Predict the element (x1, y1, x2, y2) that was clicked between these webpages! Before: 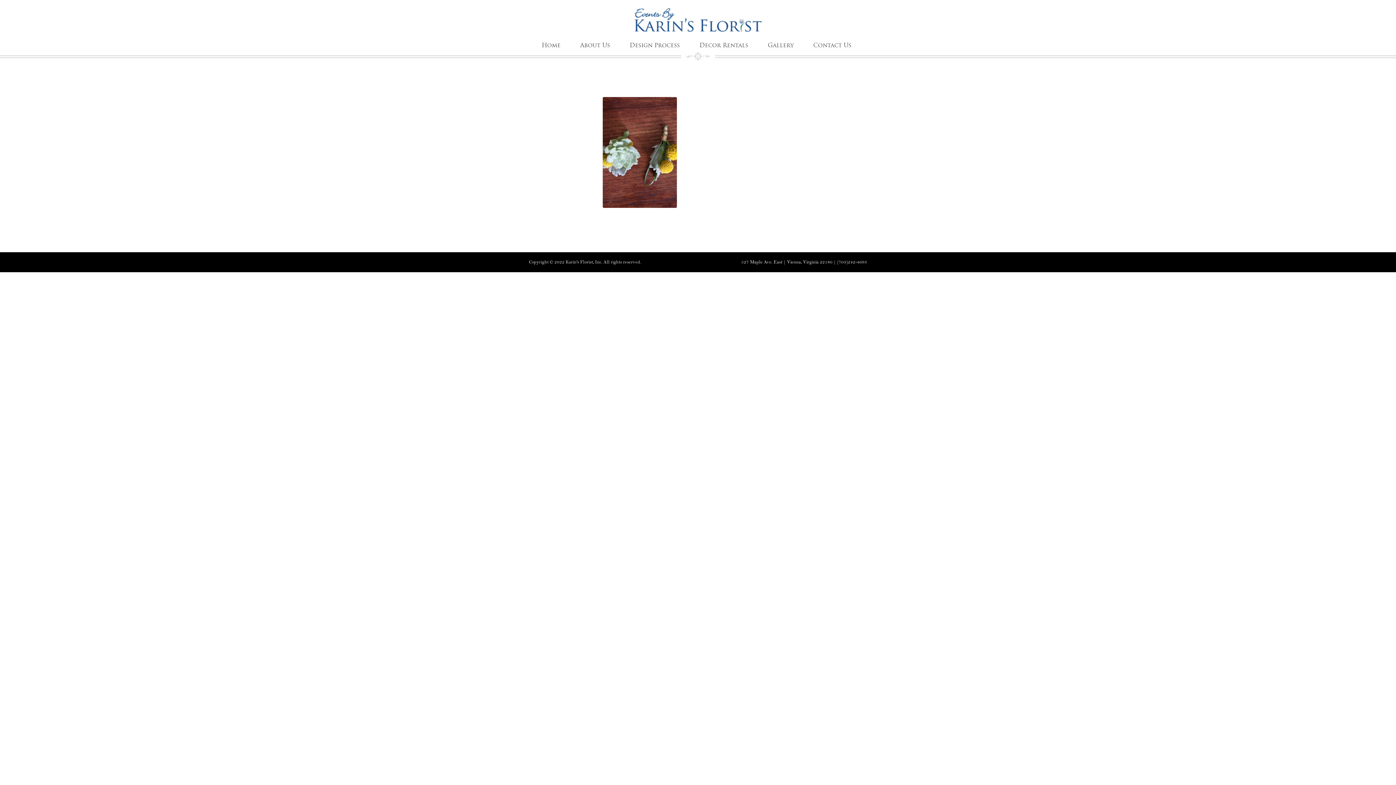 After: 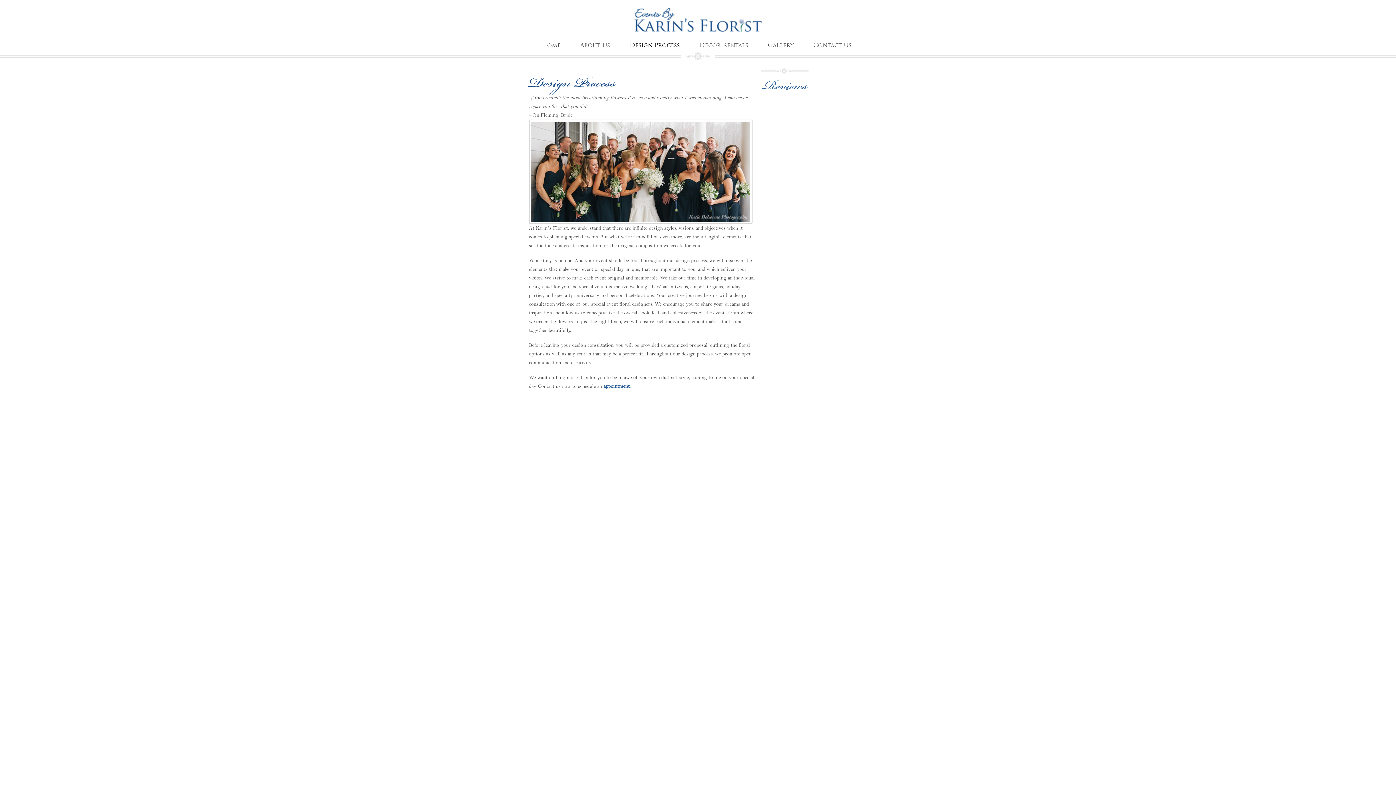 Action: label: Design Process bbox: (629, 40, 680, 49)